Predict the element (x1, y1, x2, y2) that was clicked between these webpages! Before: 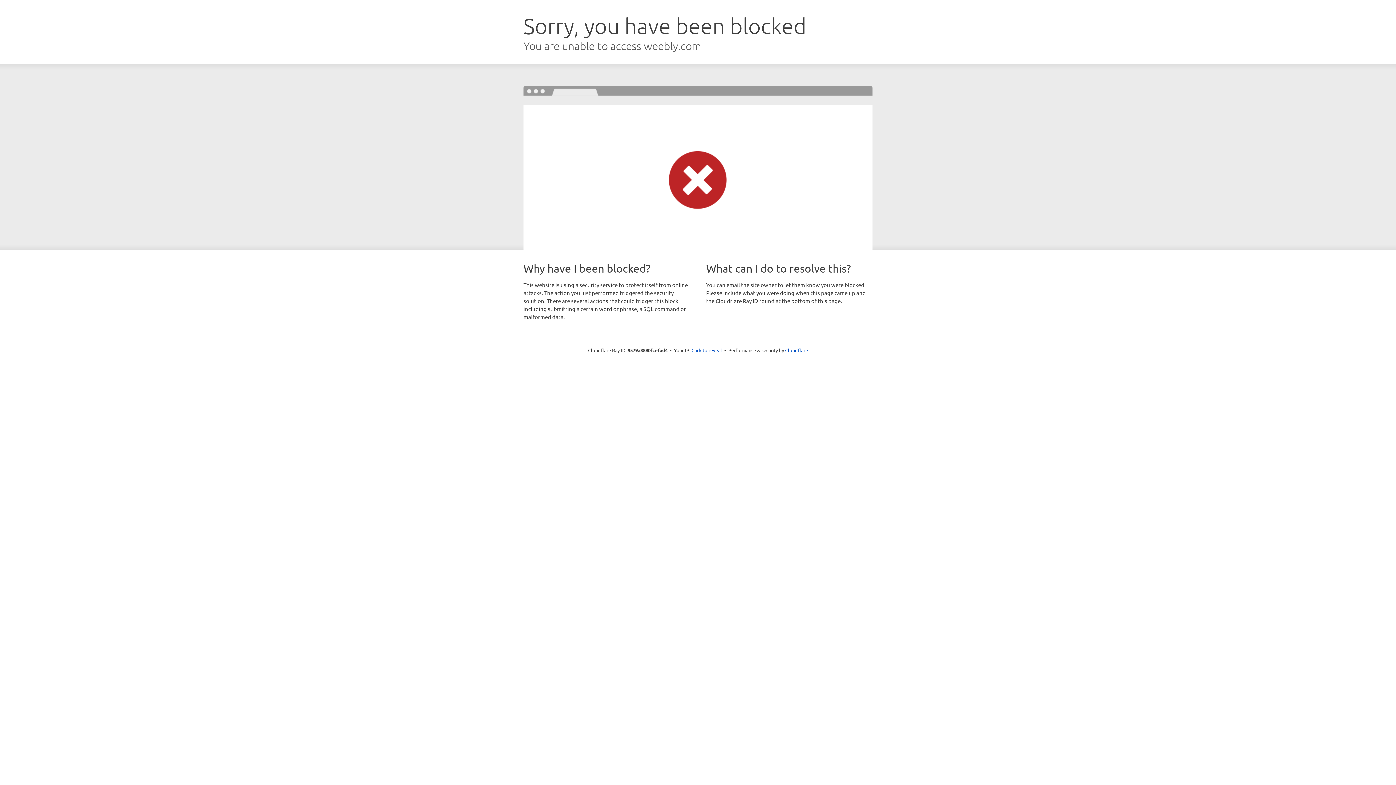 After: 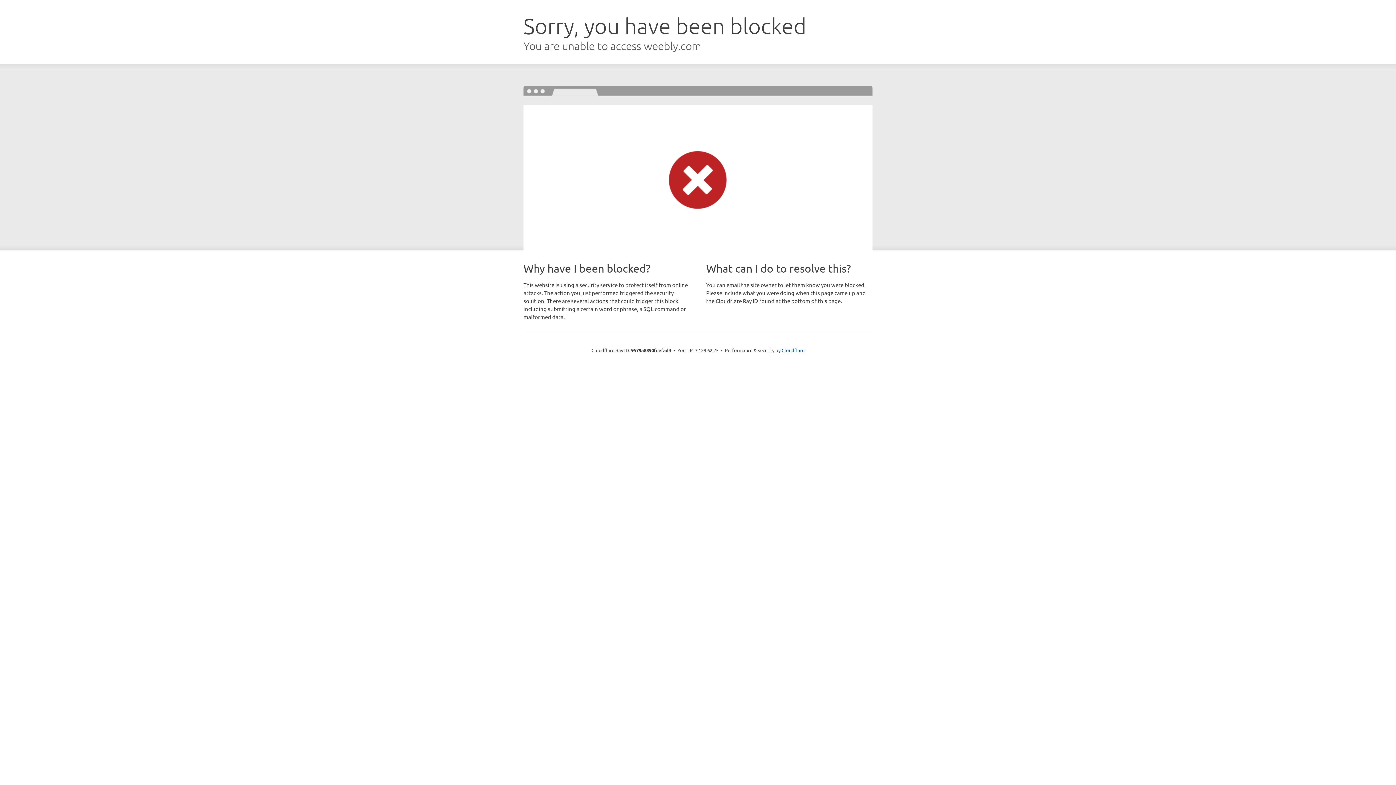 Action: bbox: (691, 346, 722, 353) label: Click to reveal